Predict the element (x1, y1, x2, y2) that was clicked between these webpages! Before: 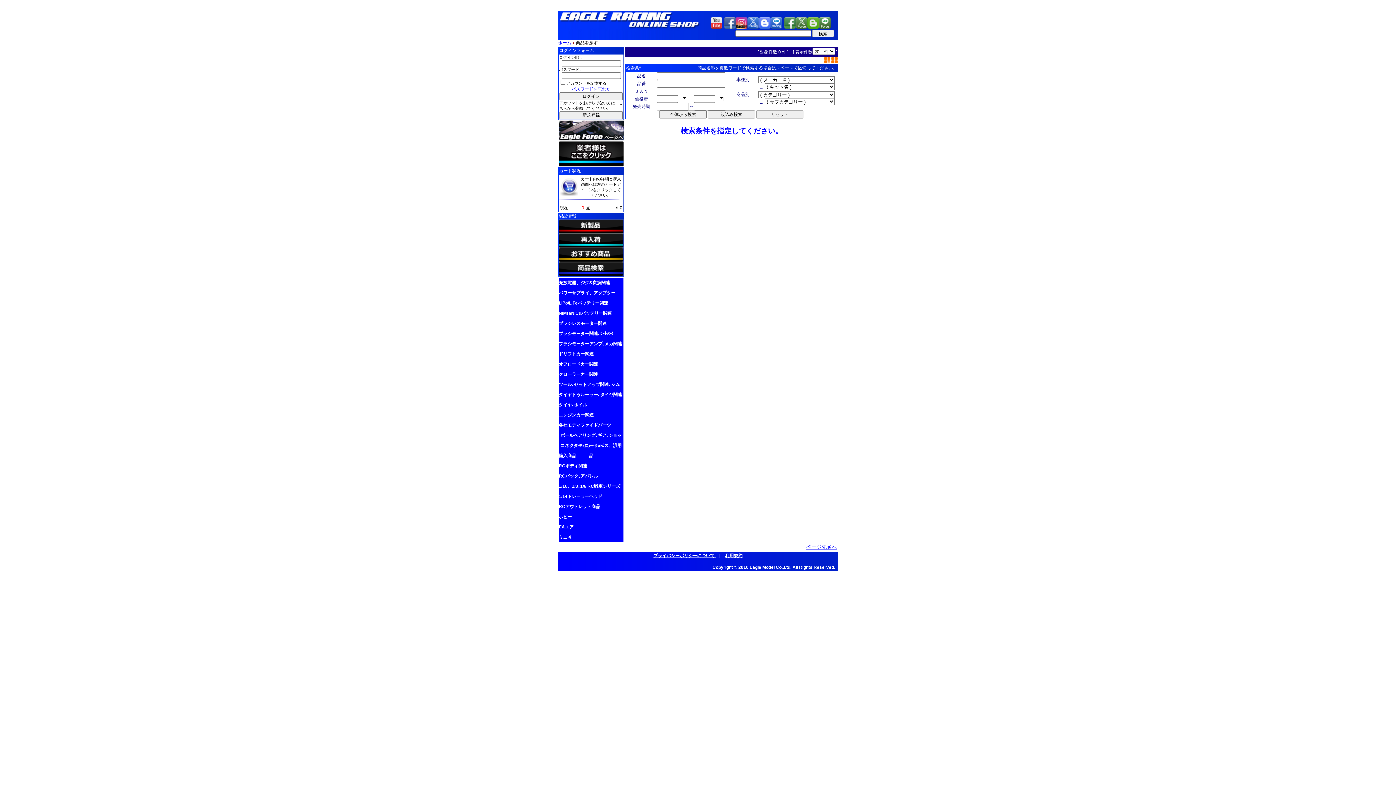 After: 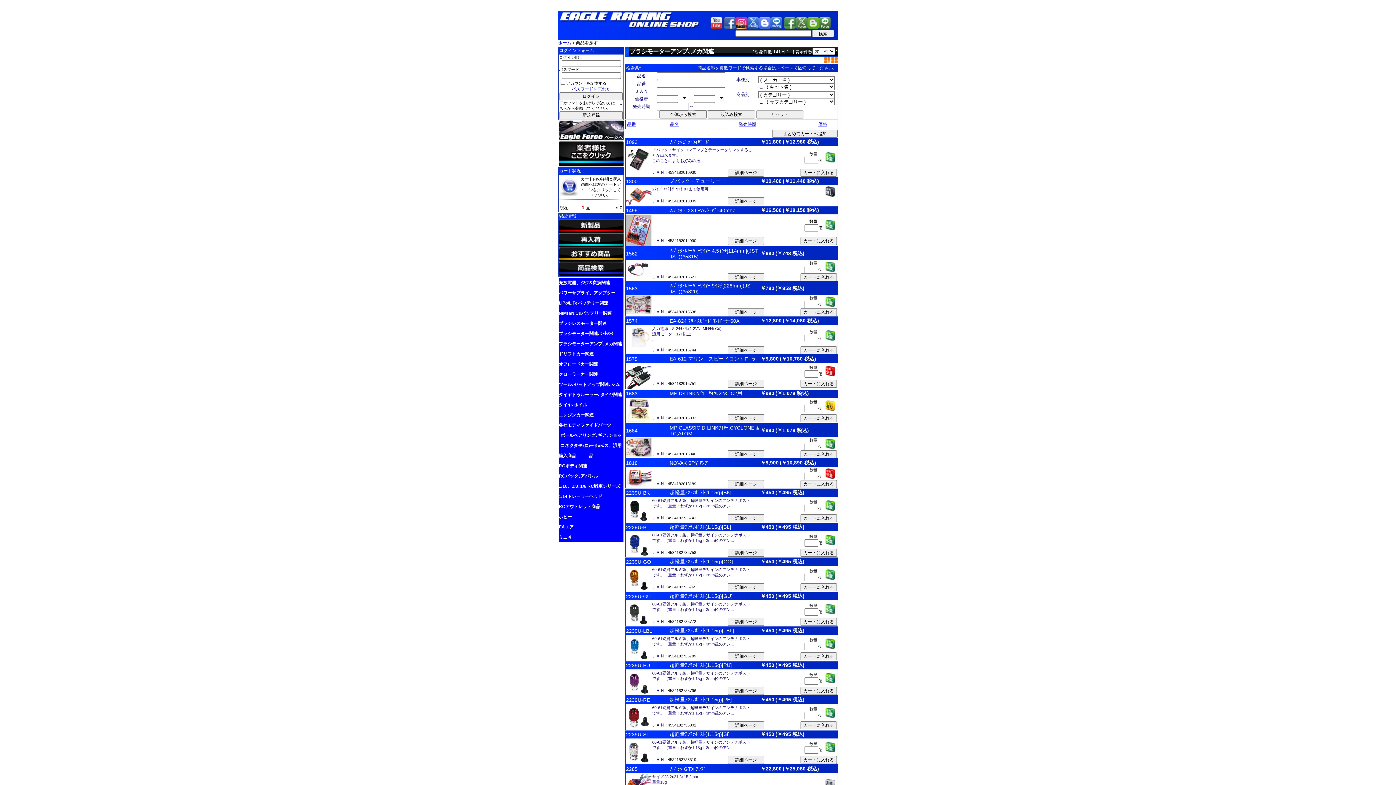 Action: label: ブラシモーターアンプ､メカ関連 bbox: (558, 338, 622, 349)